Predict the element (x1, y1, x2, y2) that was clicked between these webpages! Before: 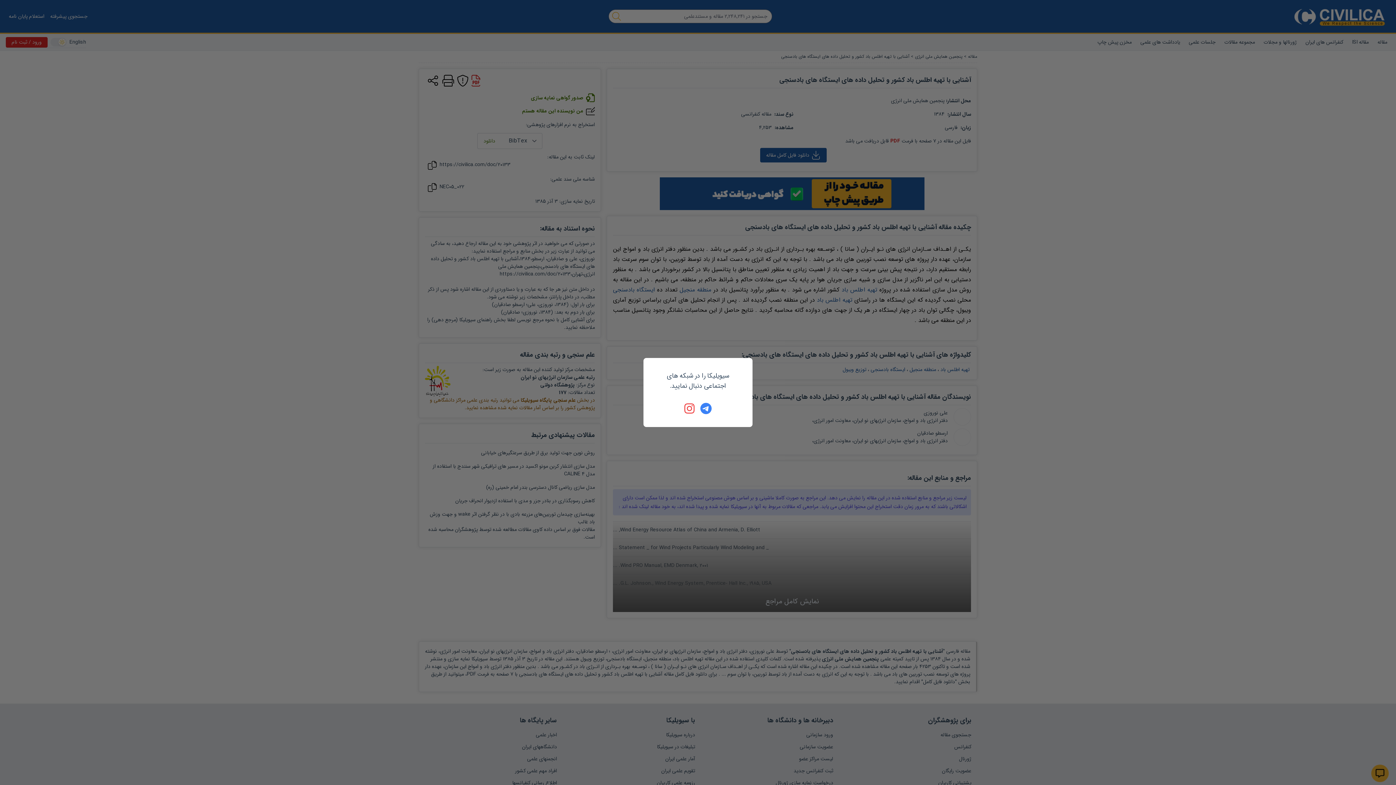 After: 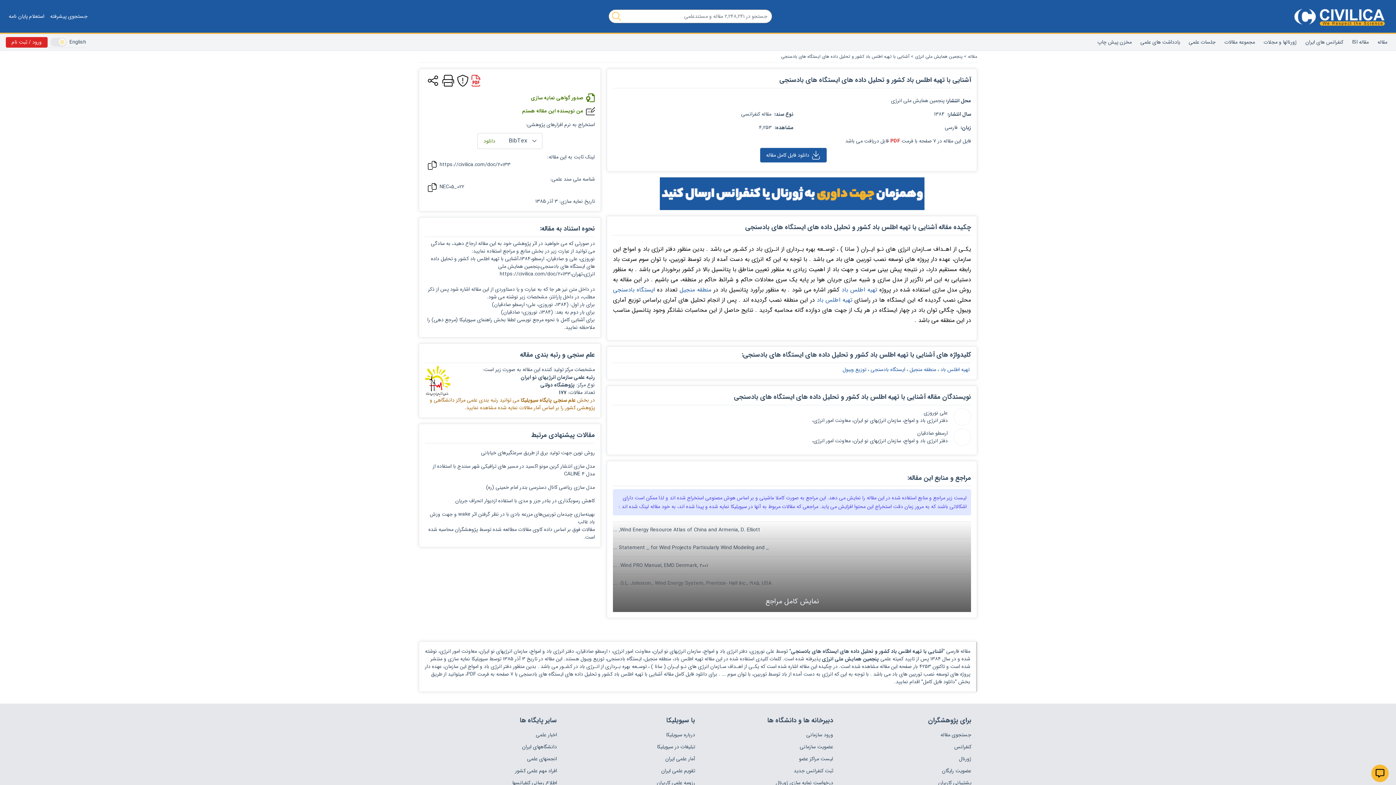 Action: bbox: (684, 402, 696, 414)